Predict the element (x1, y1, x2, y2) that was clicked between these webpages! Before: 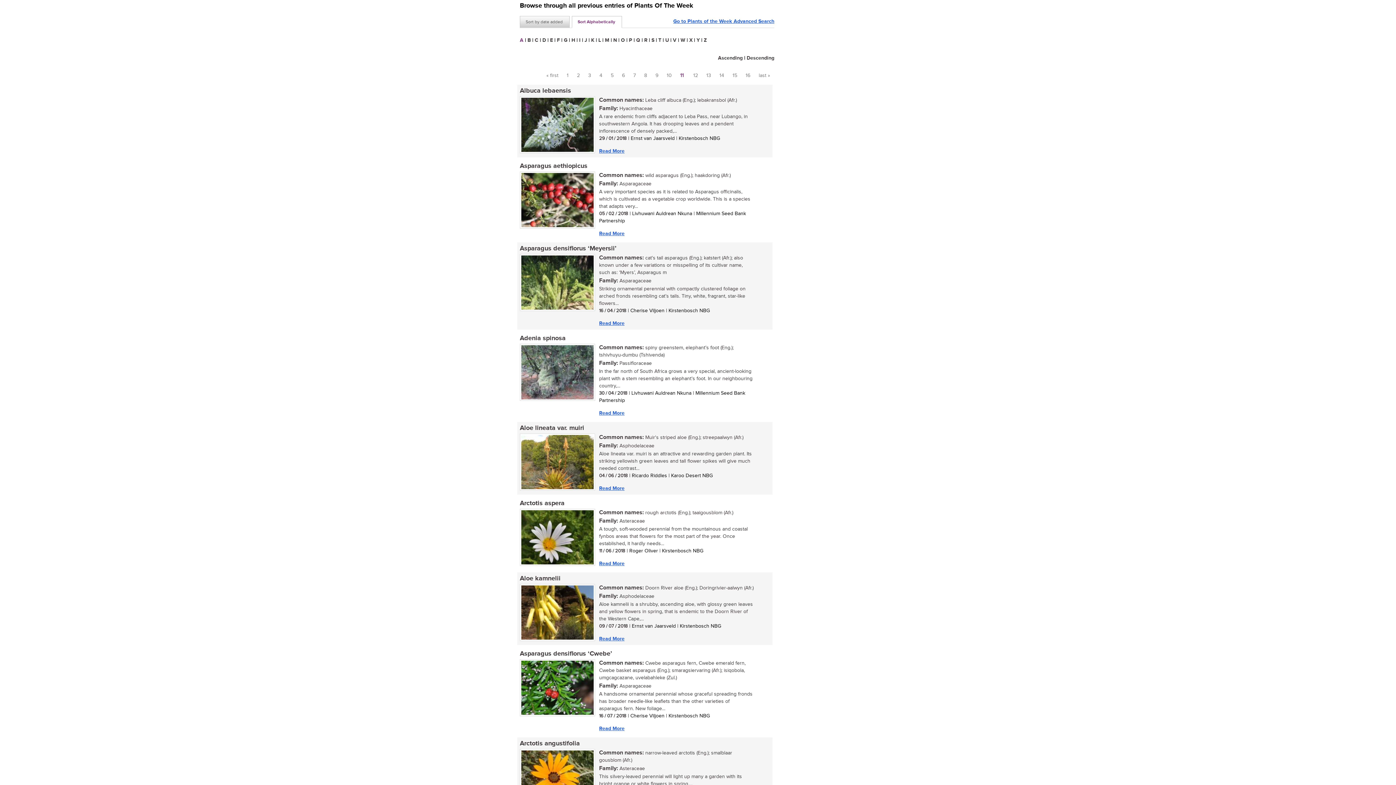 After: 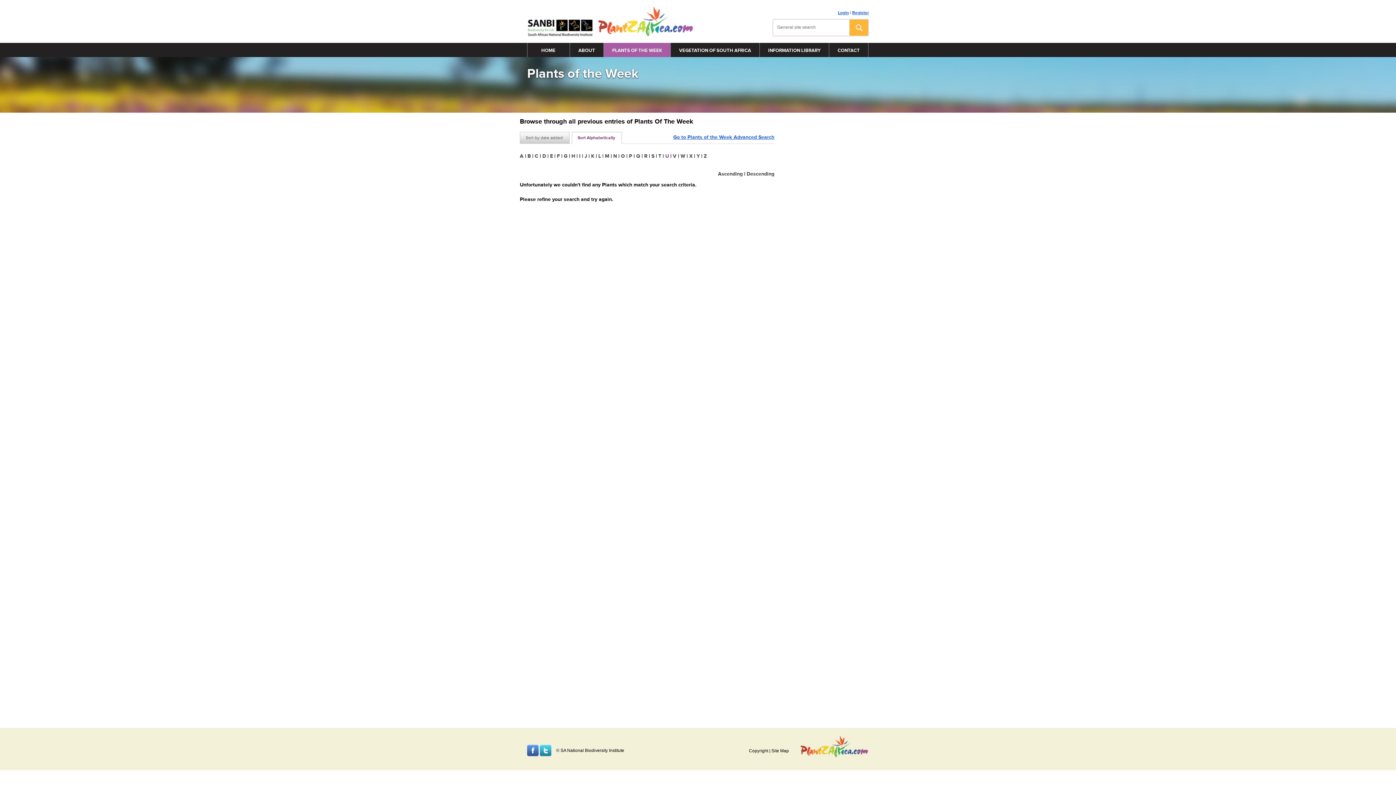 Action: label: U bbox: (665, 37, 669, 43)